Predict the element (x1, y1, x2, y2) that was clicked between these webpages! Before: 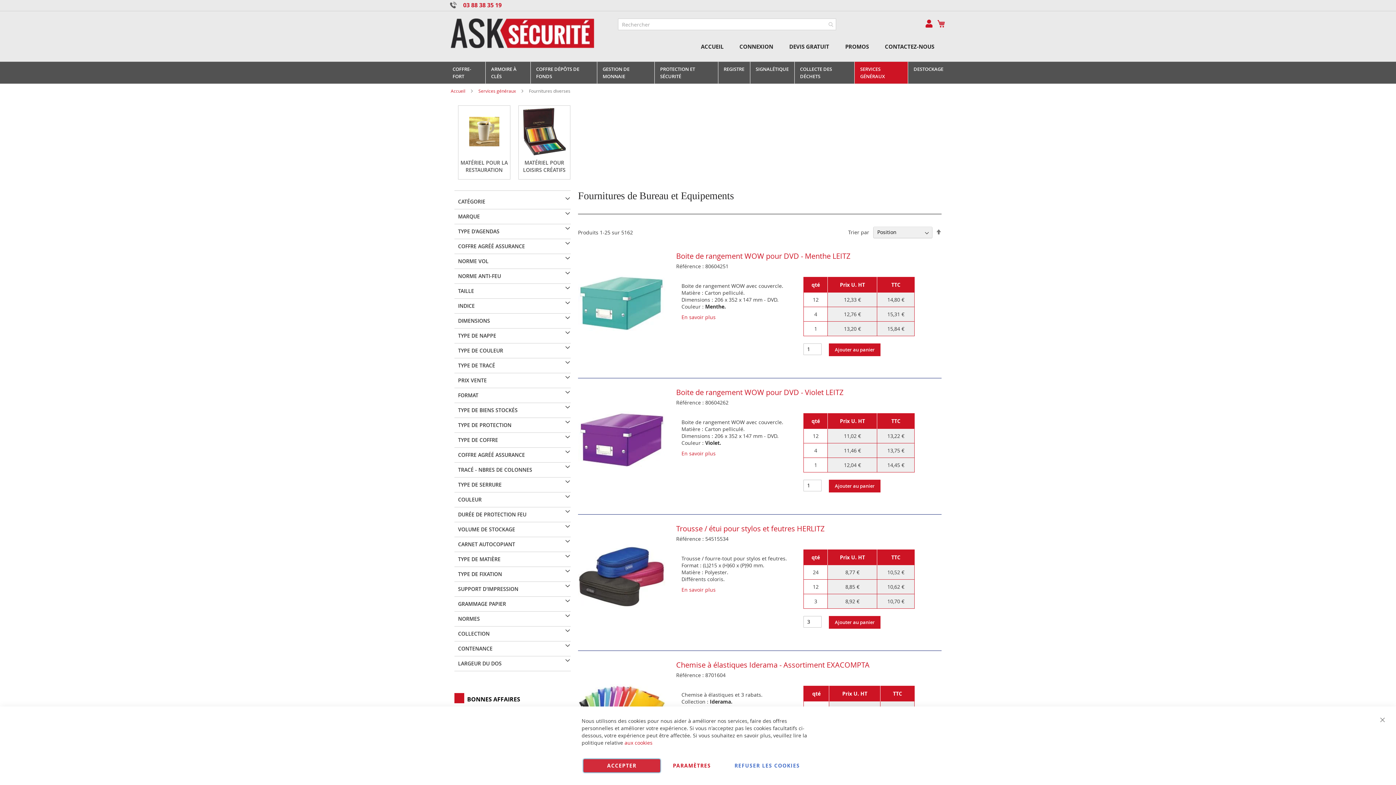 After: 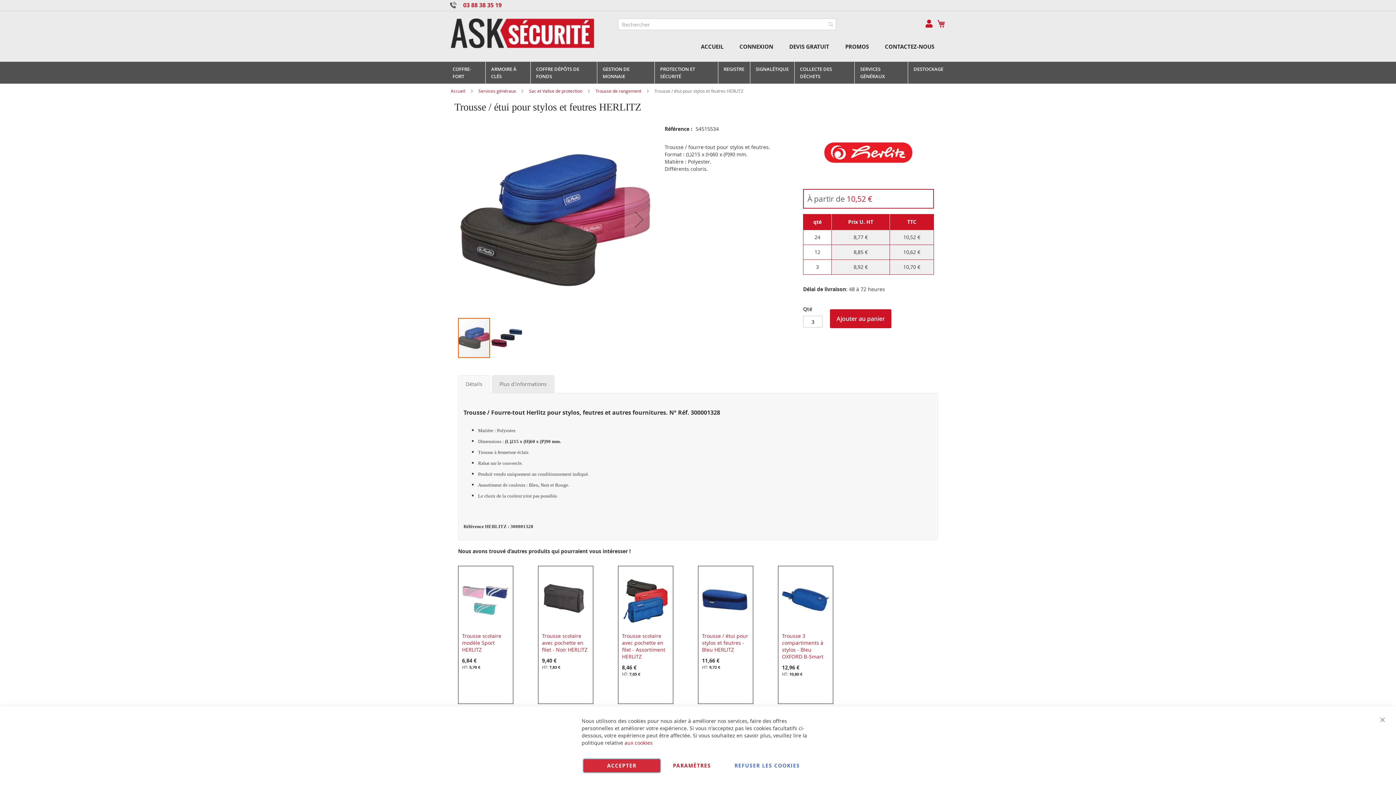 Action: bbox: (681, 586, 715, 593) label: En savoir plus